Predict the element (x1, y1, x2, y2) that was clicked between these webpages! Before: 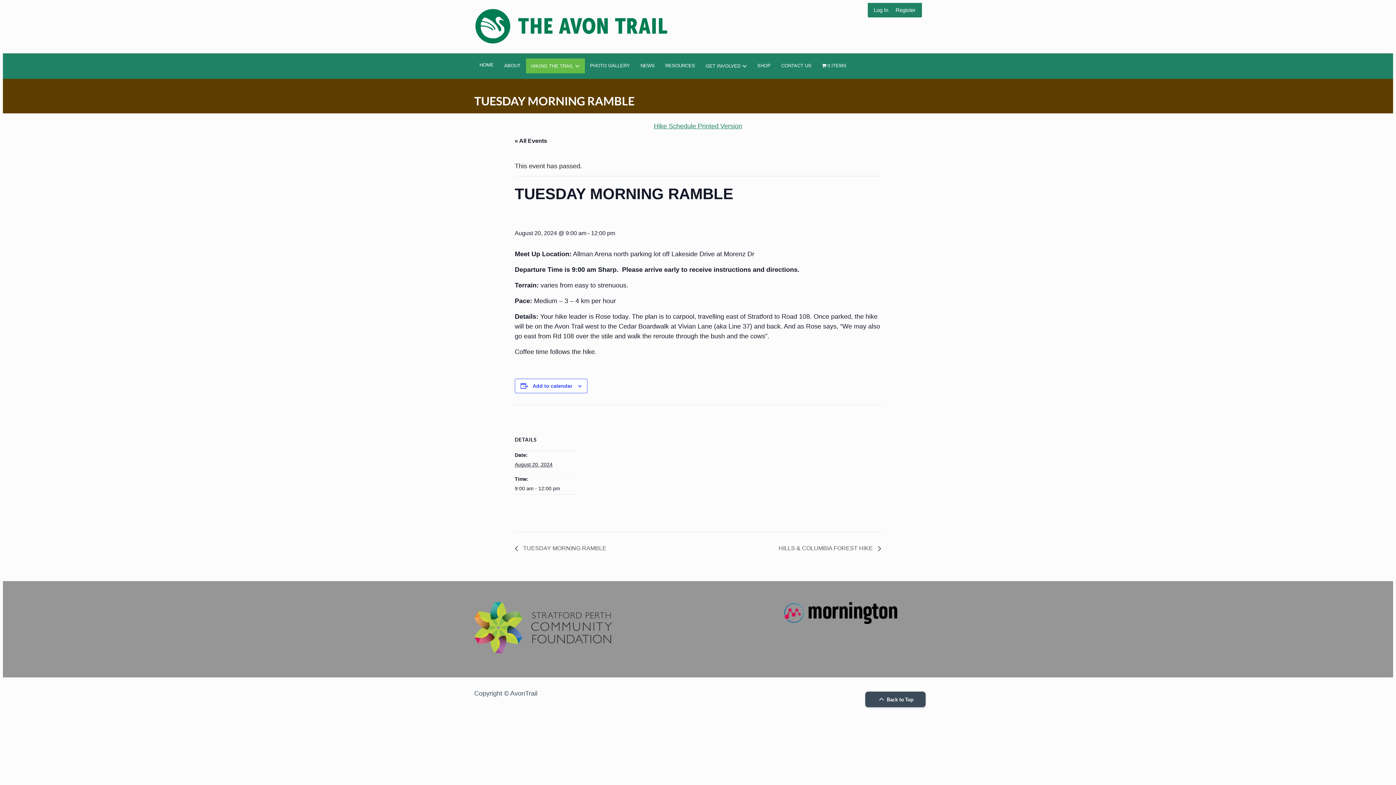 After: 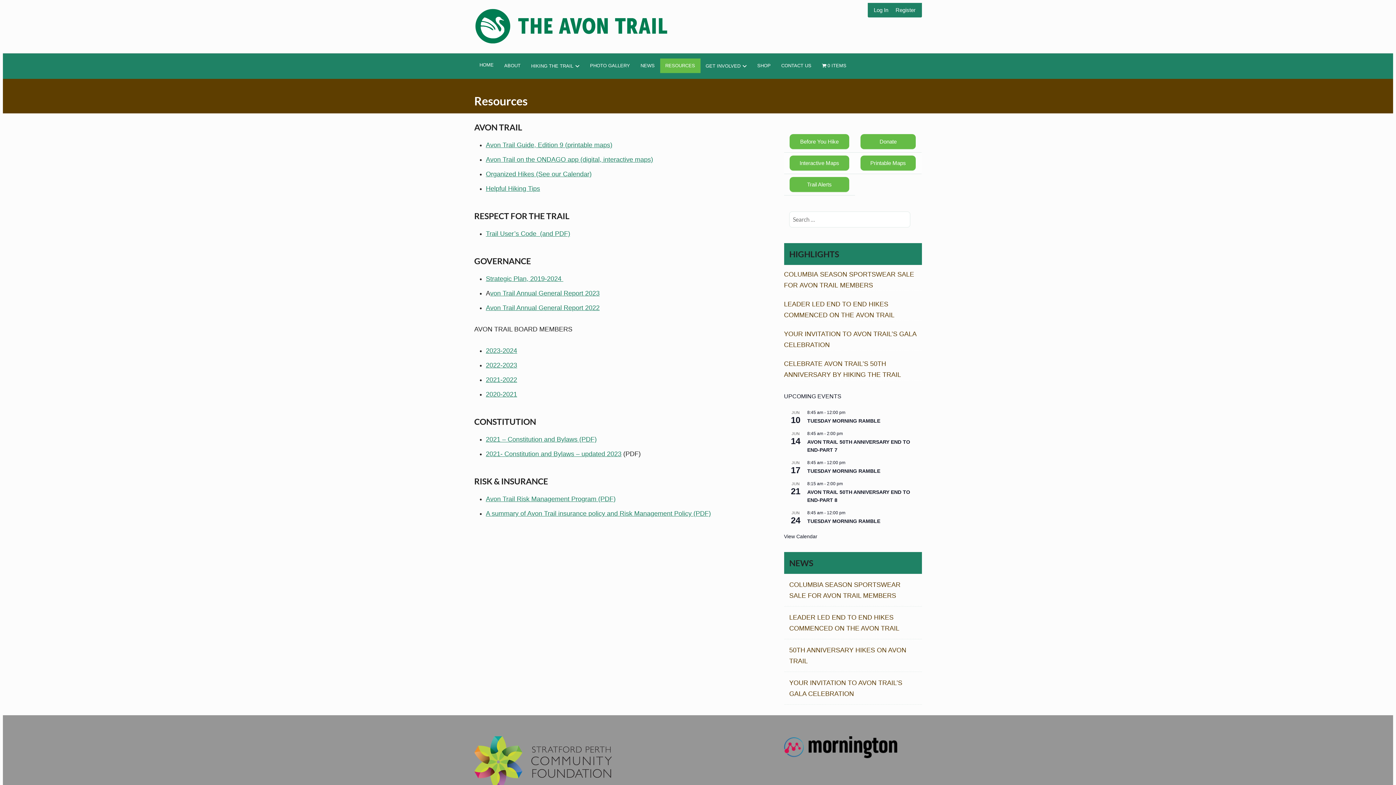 Action: bbox: (660, 58, 700, 73) label: RESOURCES